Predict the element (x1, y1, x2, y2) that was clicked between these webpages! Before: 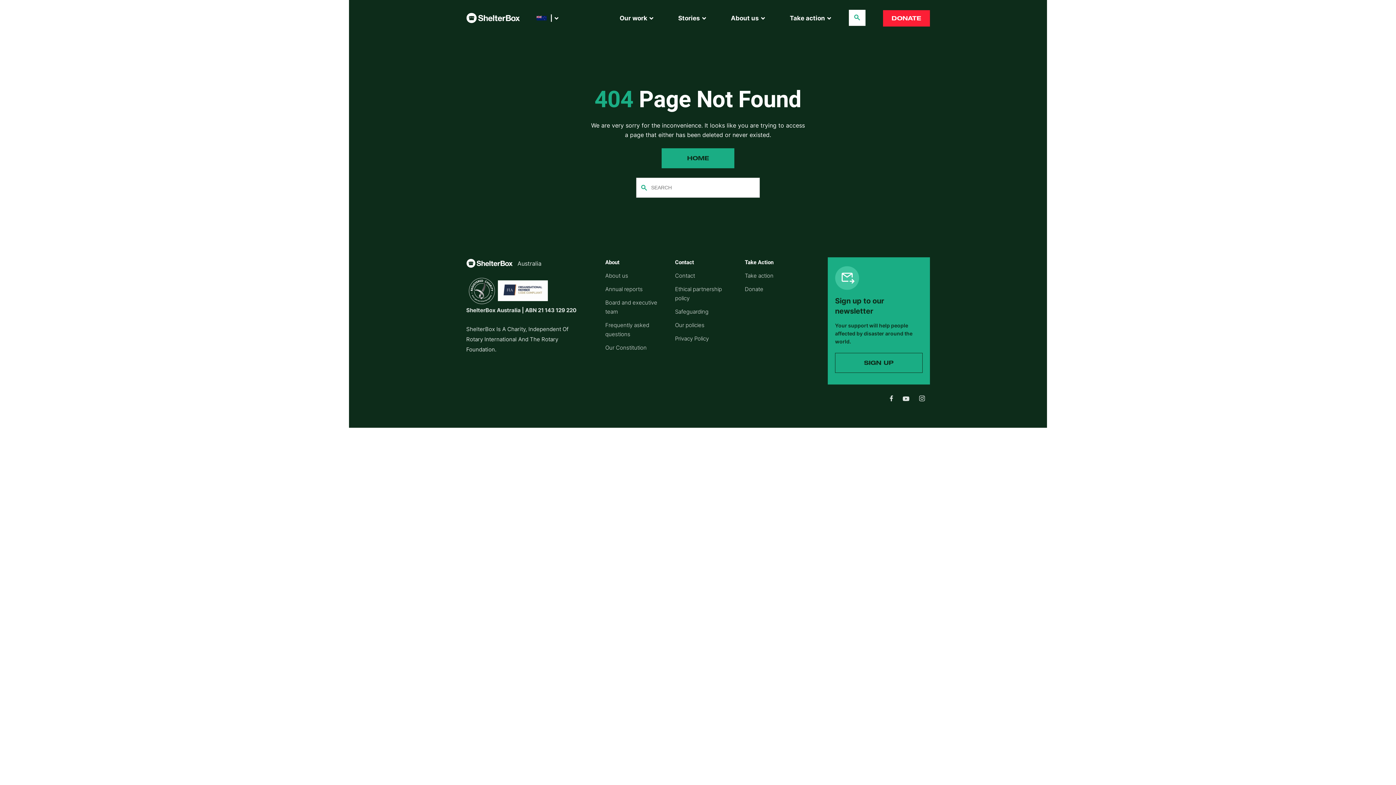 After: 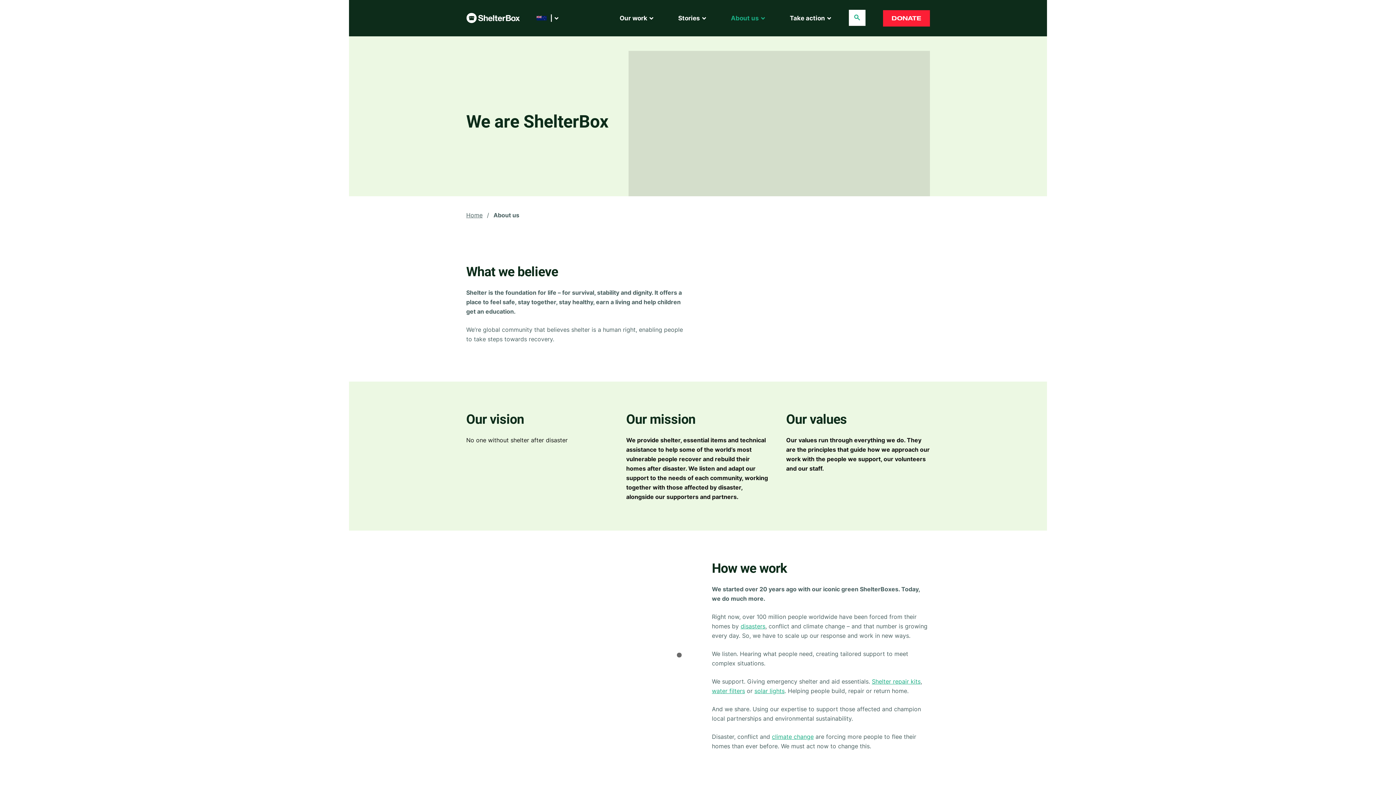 Action: label: About us bbox: (605, 272, 628, 279)